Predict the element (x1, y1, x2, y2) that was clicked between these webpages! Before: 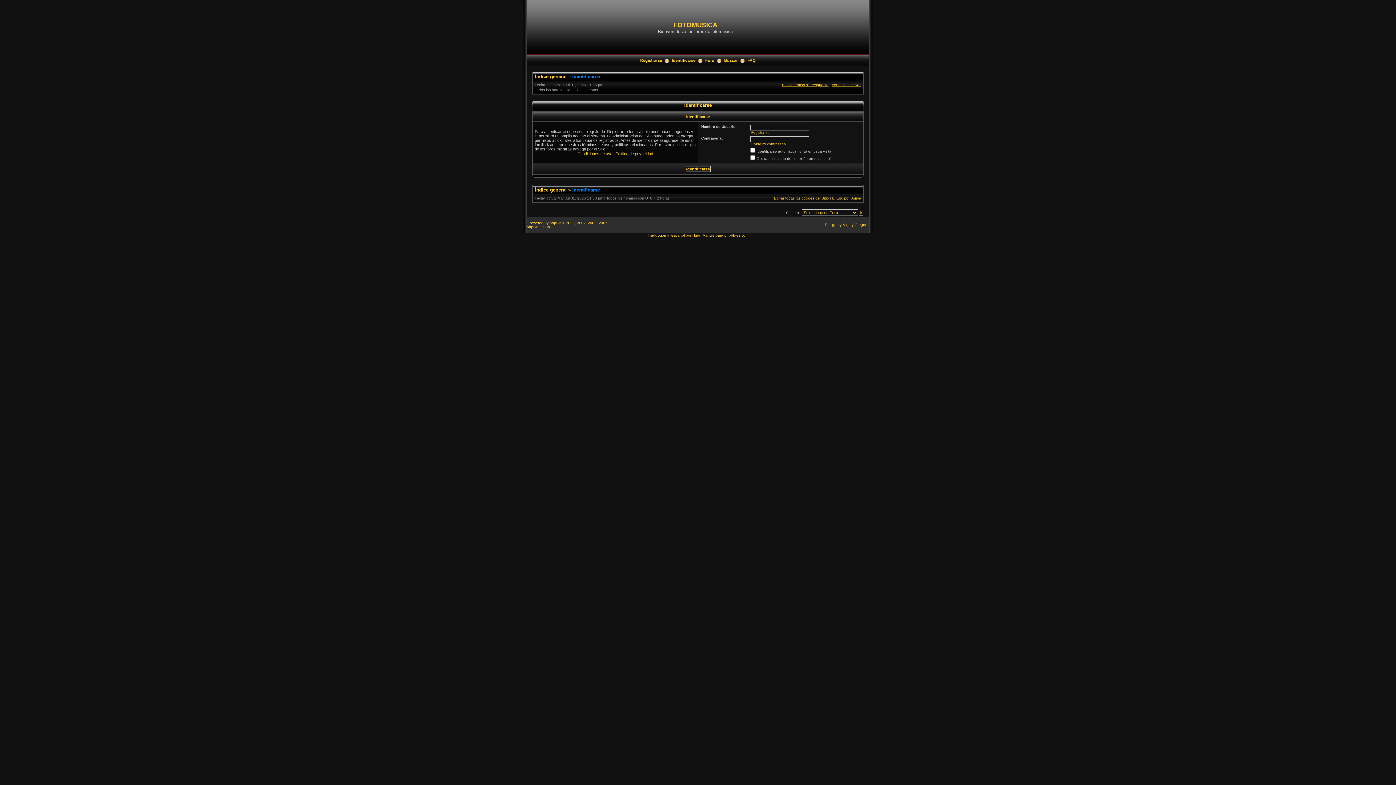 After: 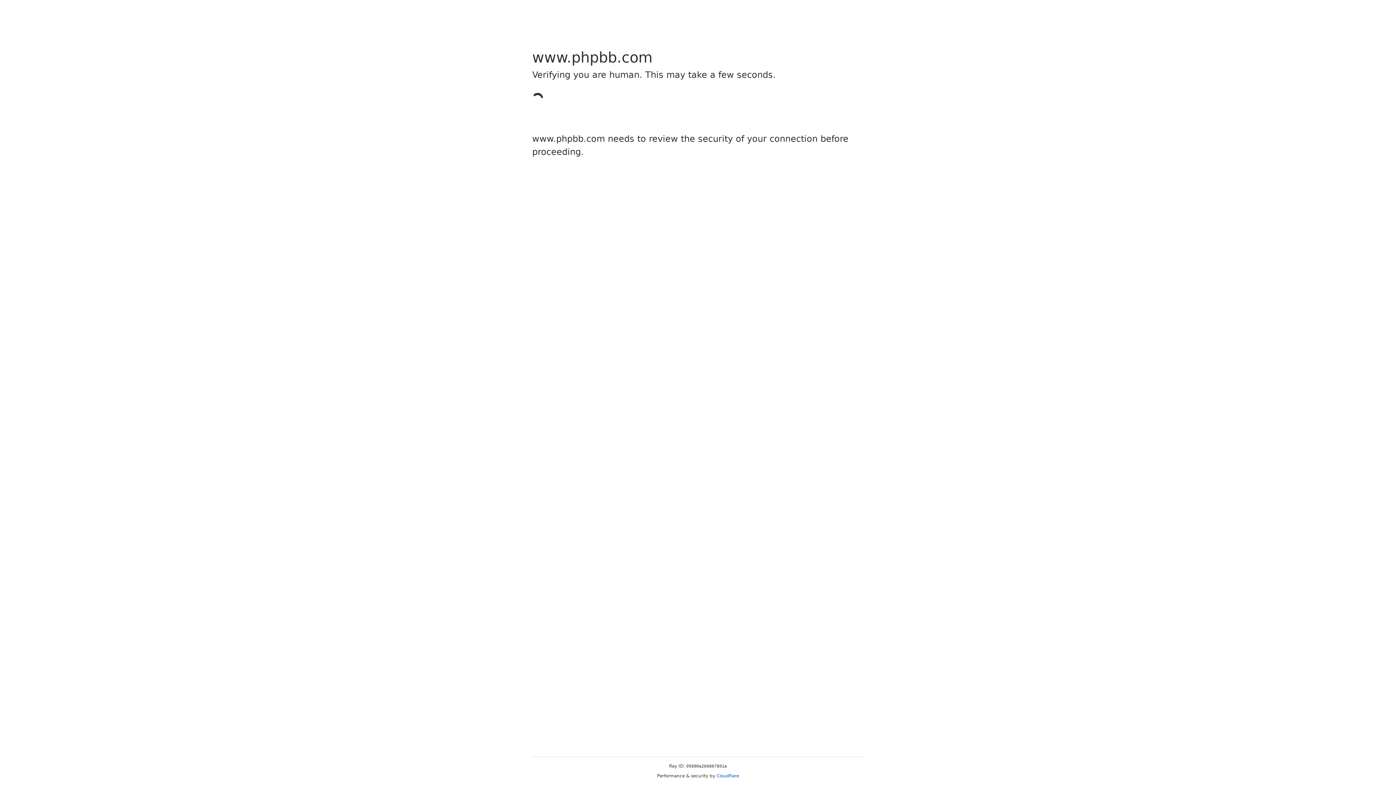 Action: label: phpBB bbox: (549, 221, 561, 225)